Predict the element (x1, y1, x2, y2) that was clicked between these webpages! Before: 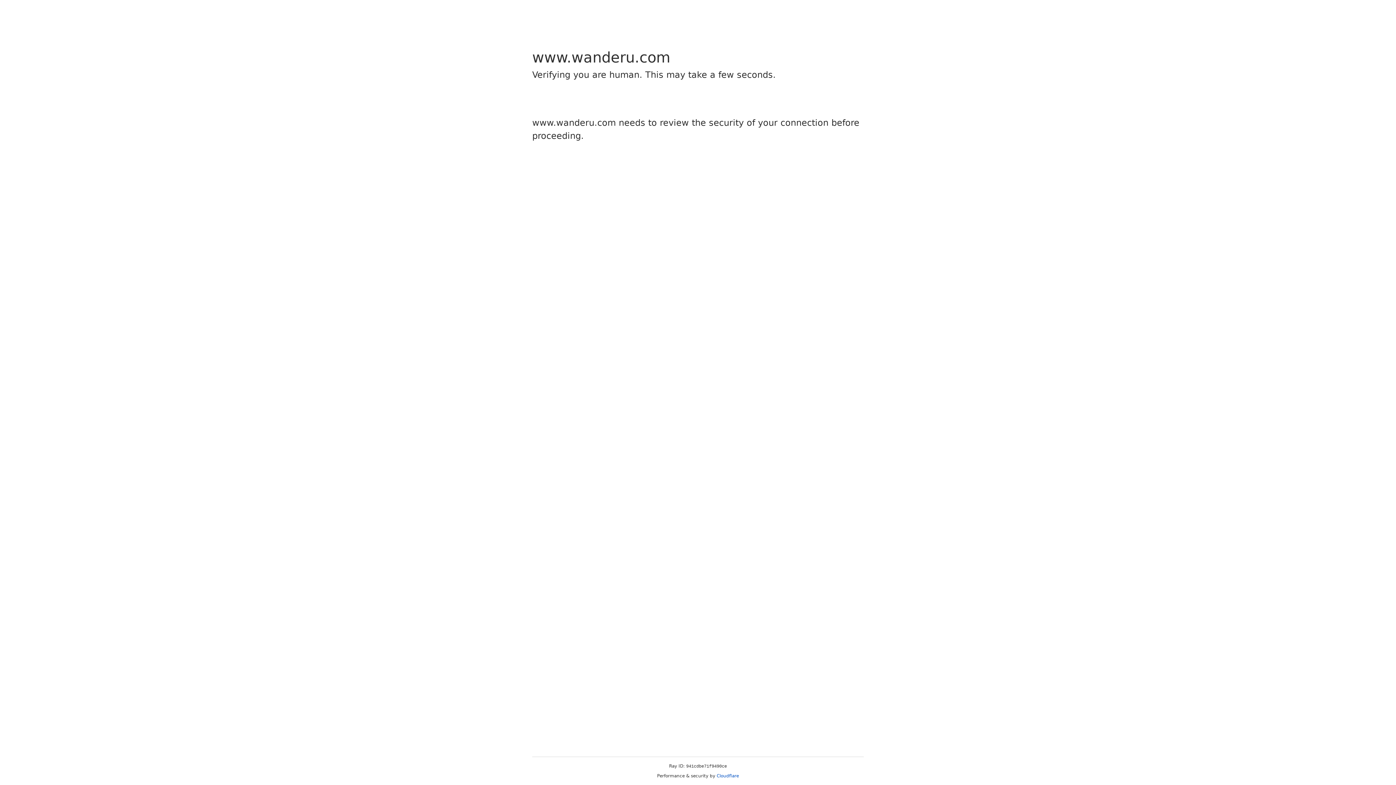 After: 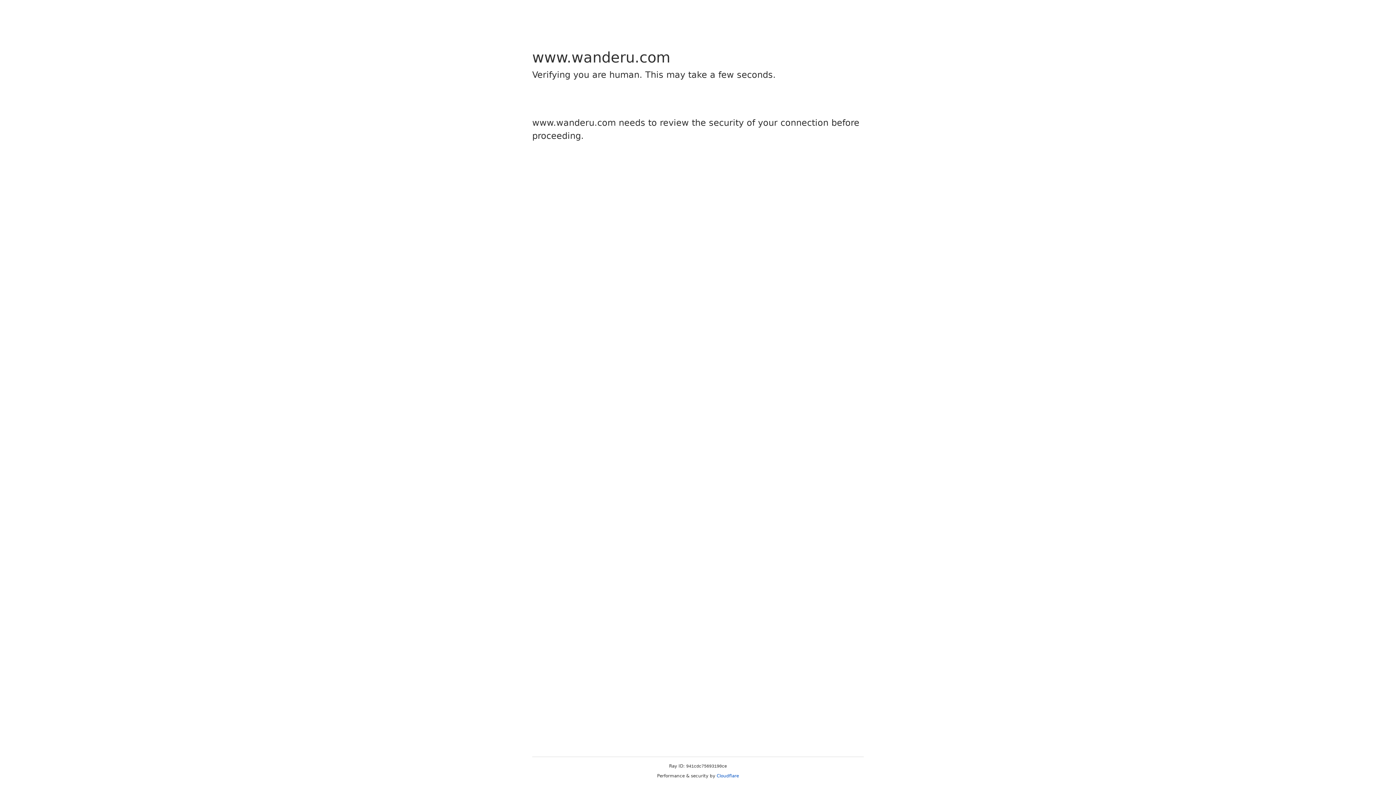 Action: bbox: (716, 773, 739, 778) label: Cloudflare